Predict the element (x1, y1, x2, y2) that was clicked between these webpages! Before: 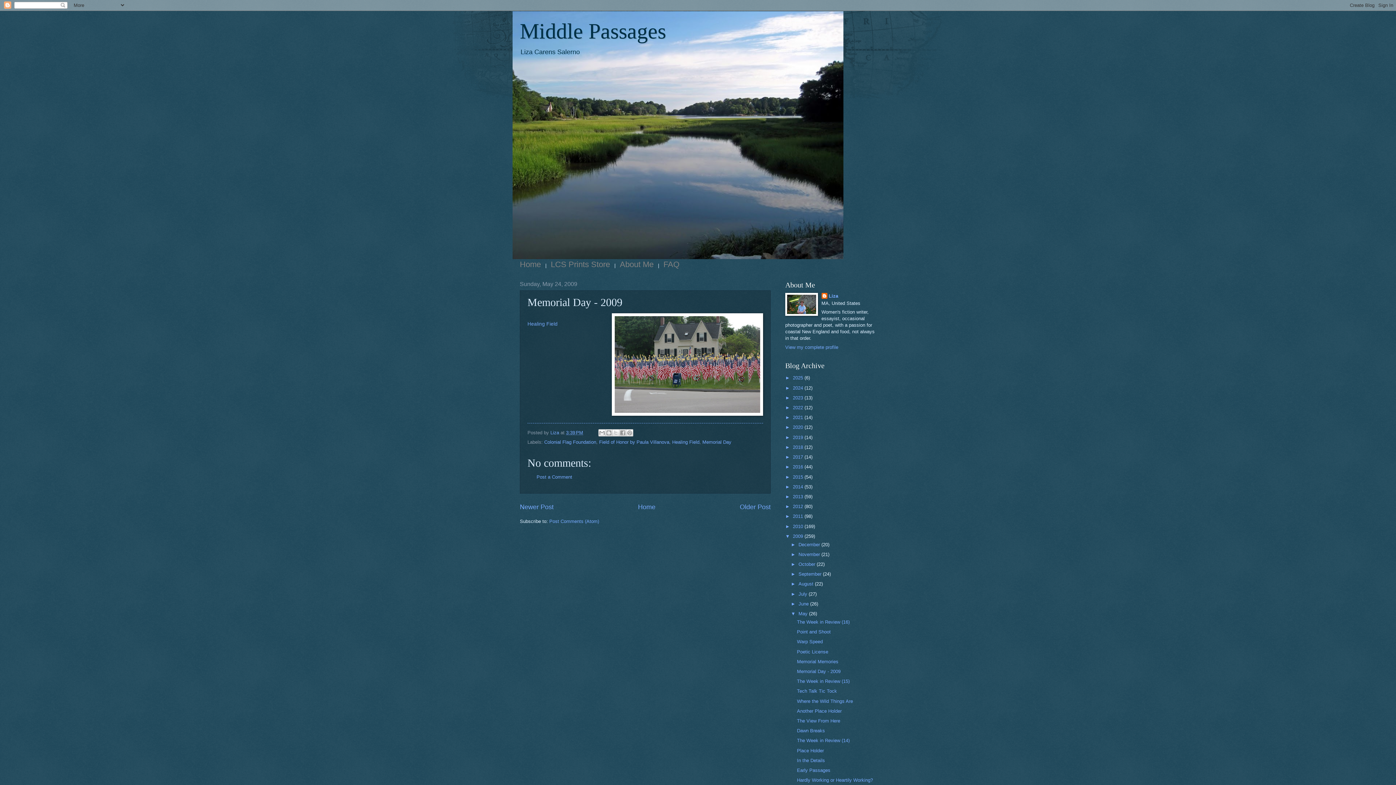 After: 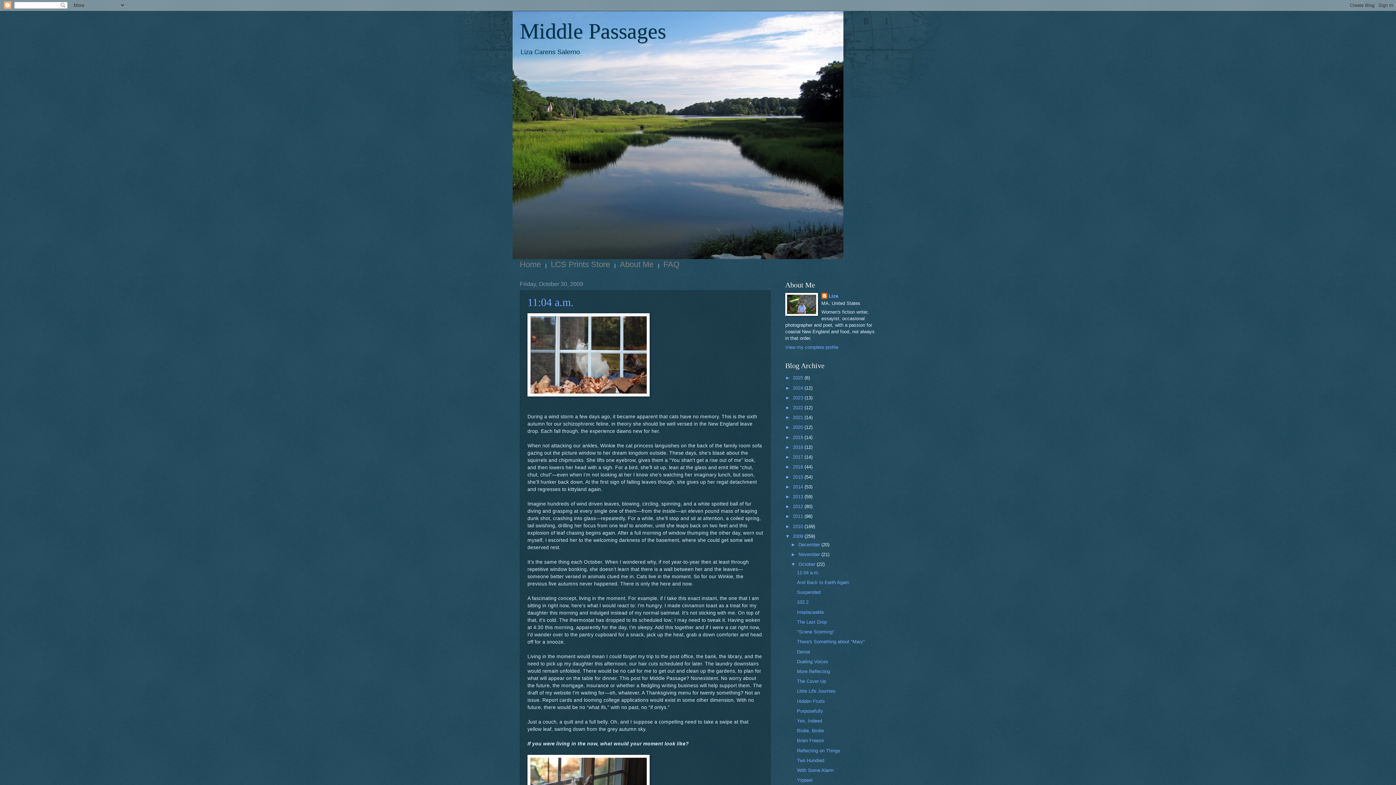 Action: label: October  bbox: (798, 561, 816, 567)